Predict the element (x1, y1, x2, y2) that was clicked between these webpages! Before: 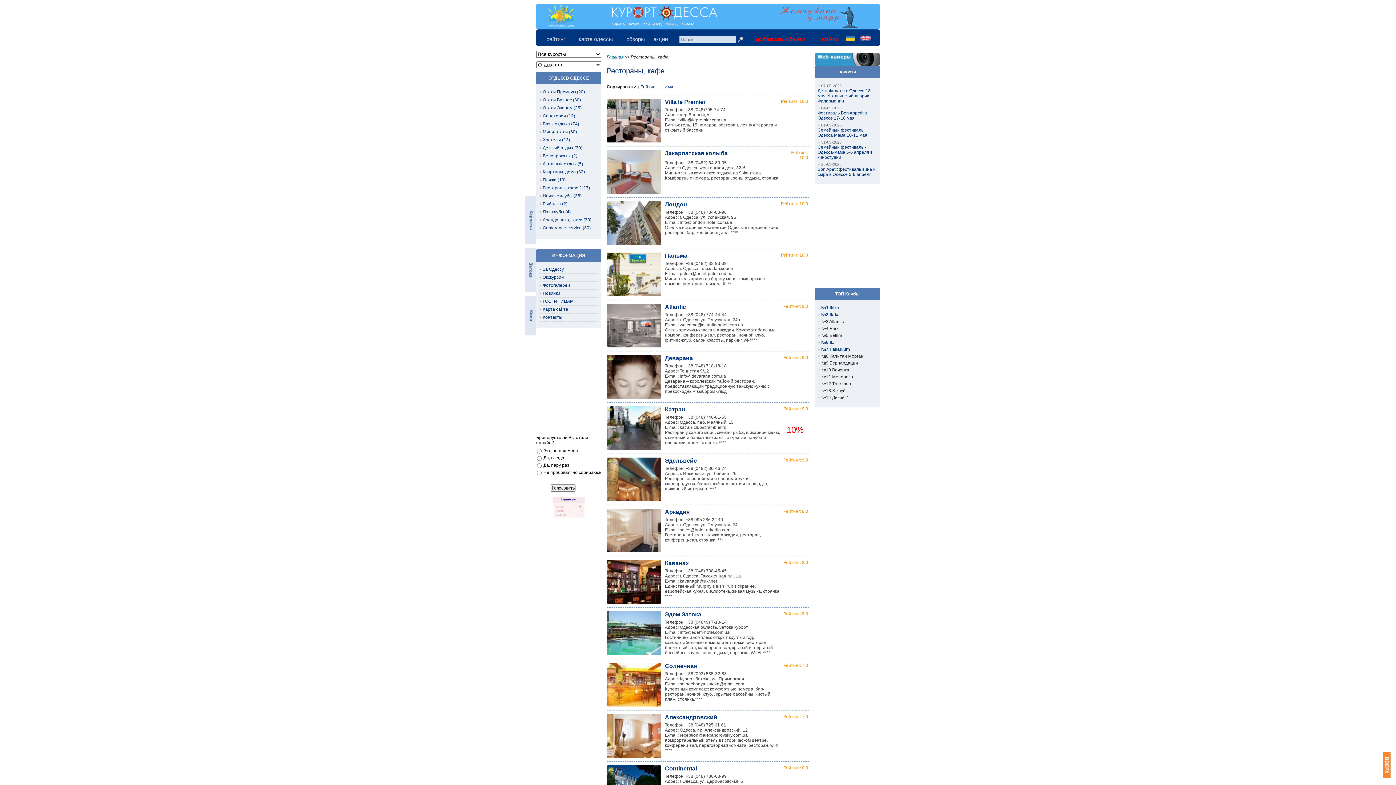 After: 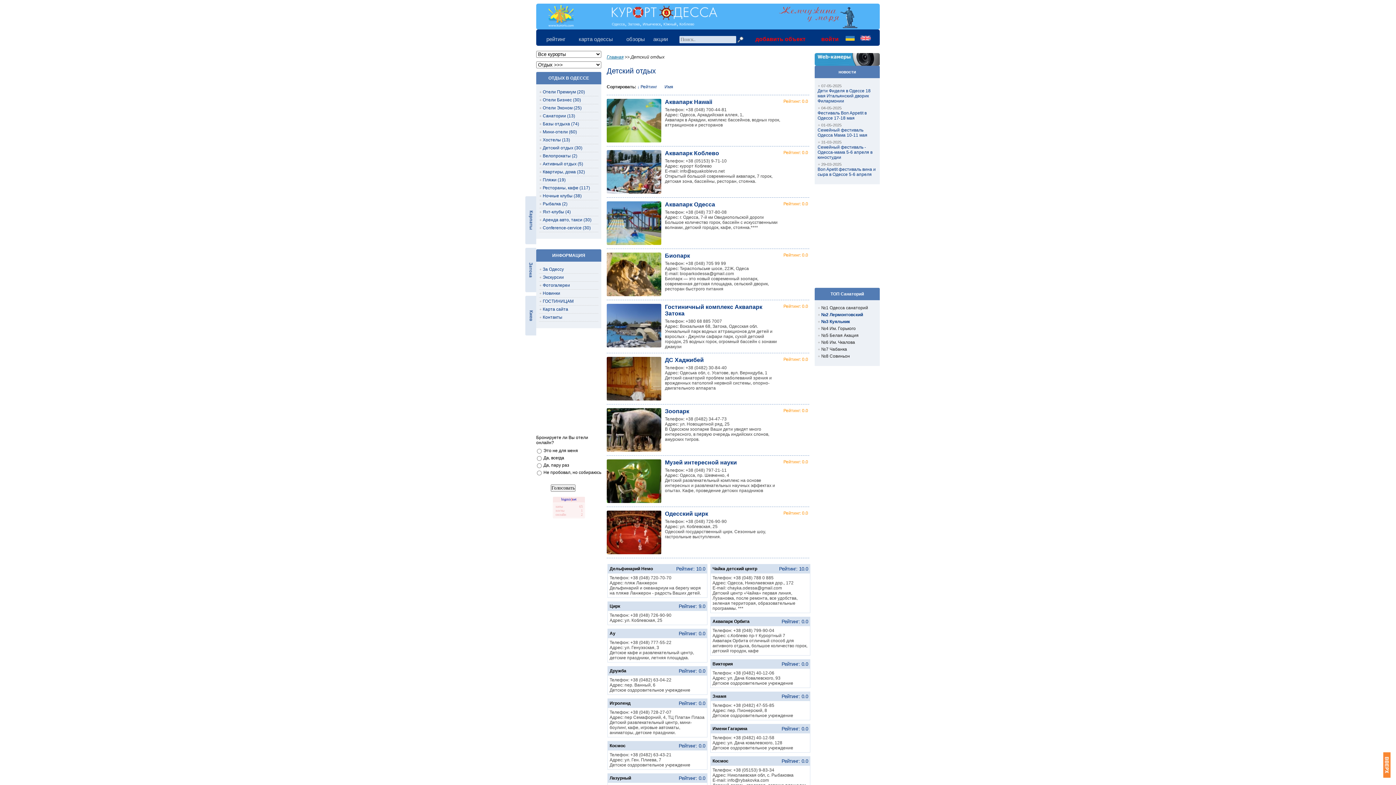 Action: bbox: (539, 145, 582, 150) label: Детский отдых (30)